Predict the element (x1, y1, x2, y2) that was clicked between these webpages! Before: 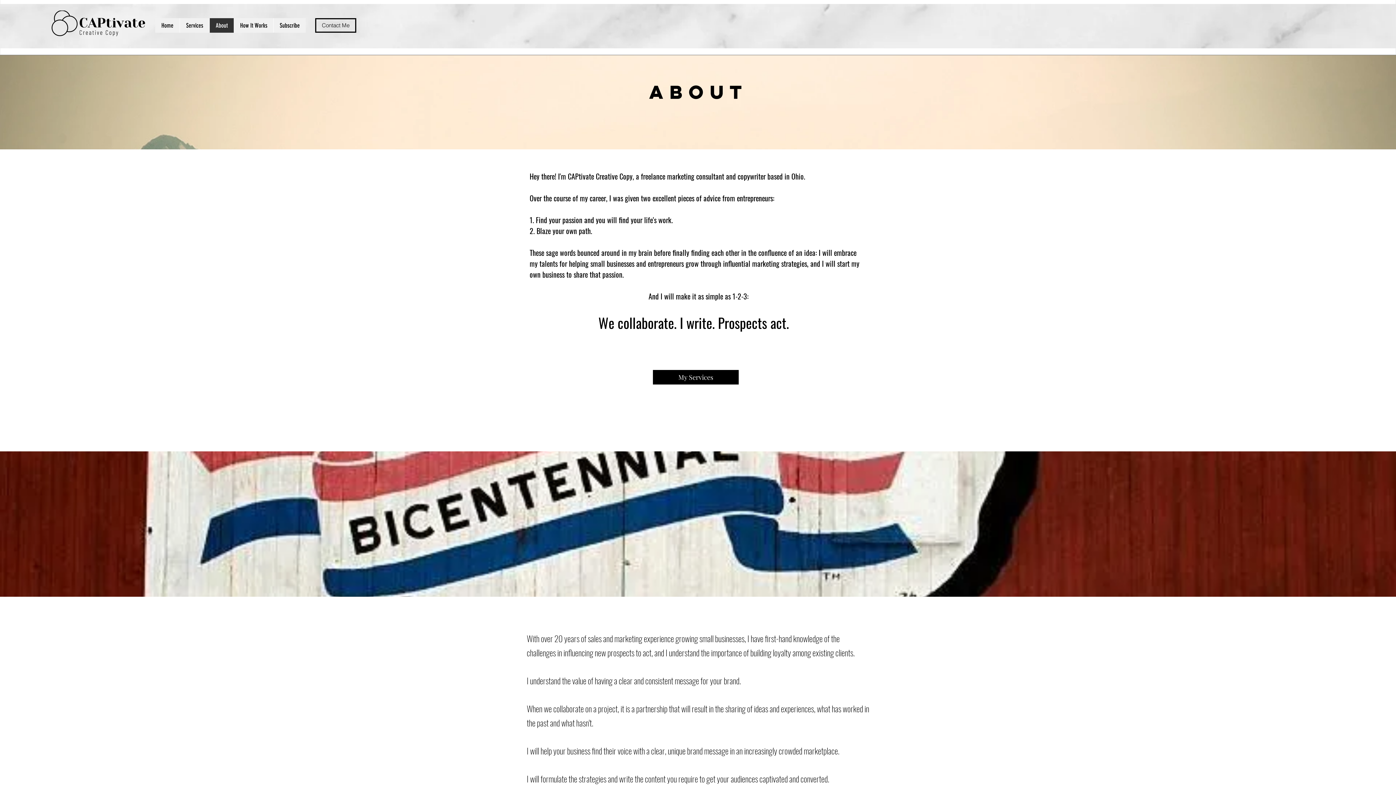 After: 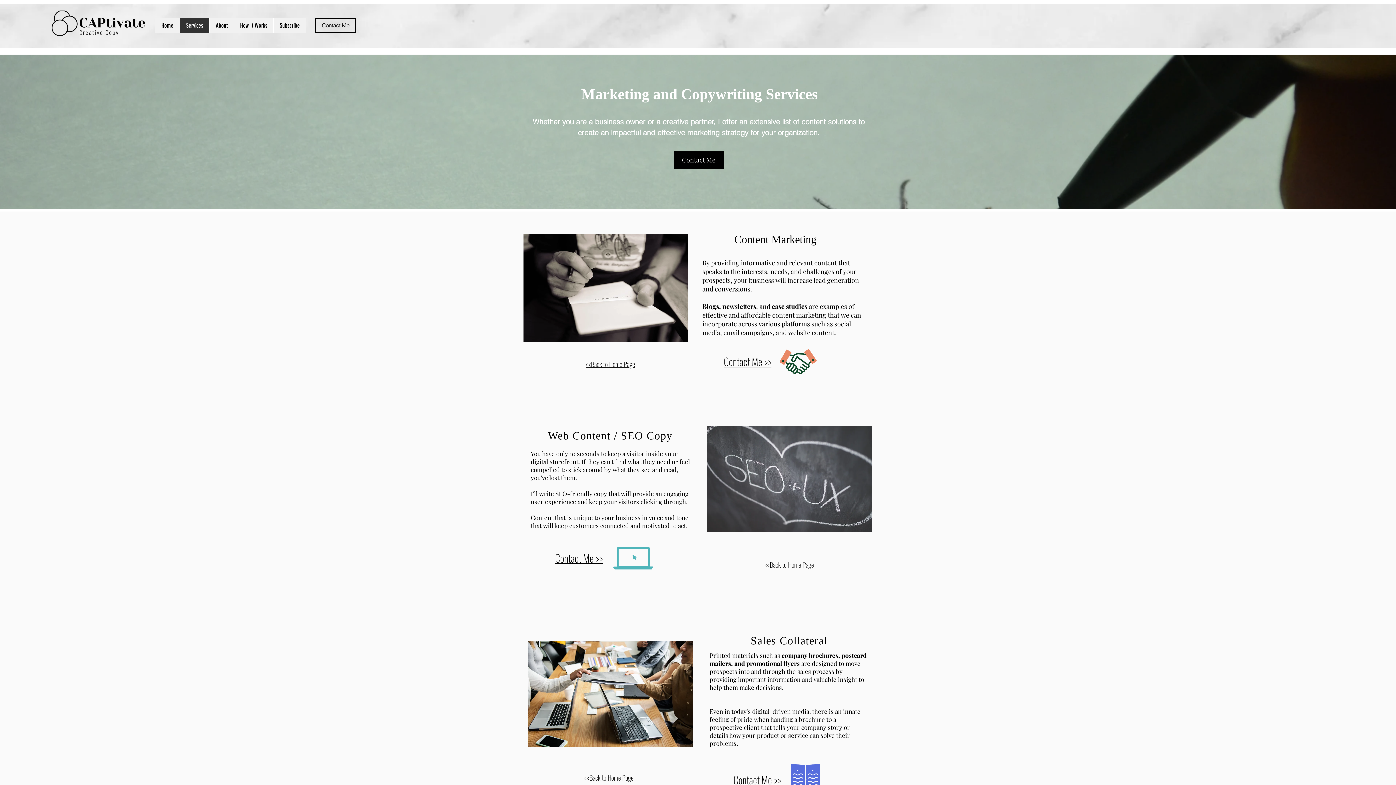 Action: label: Services bbox: (179, 18, 209, 32)